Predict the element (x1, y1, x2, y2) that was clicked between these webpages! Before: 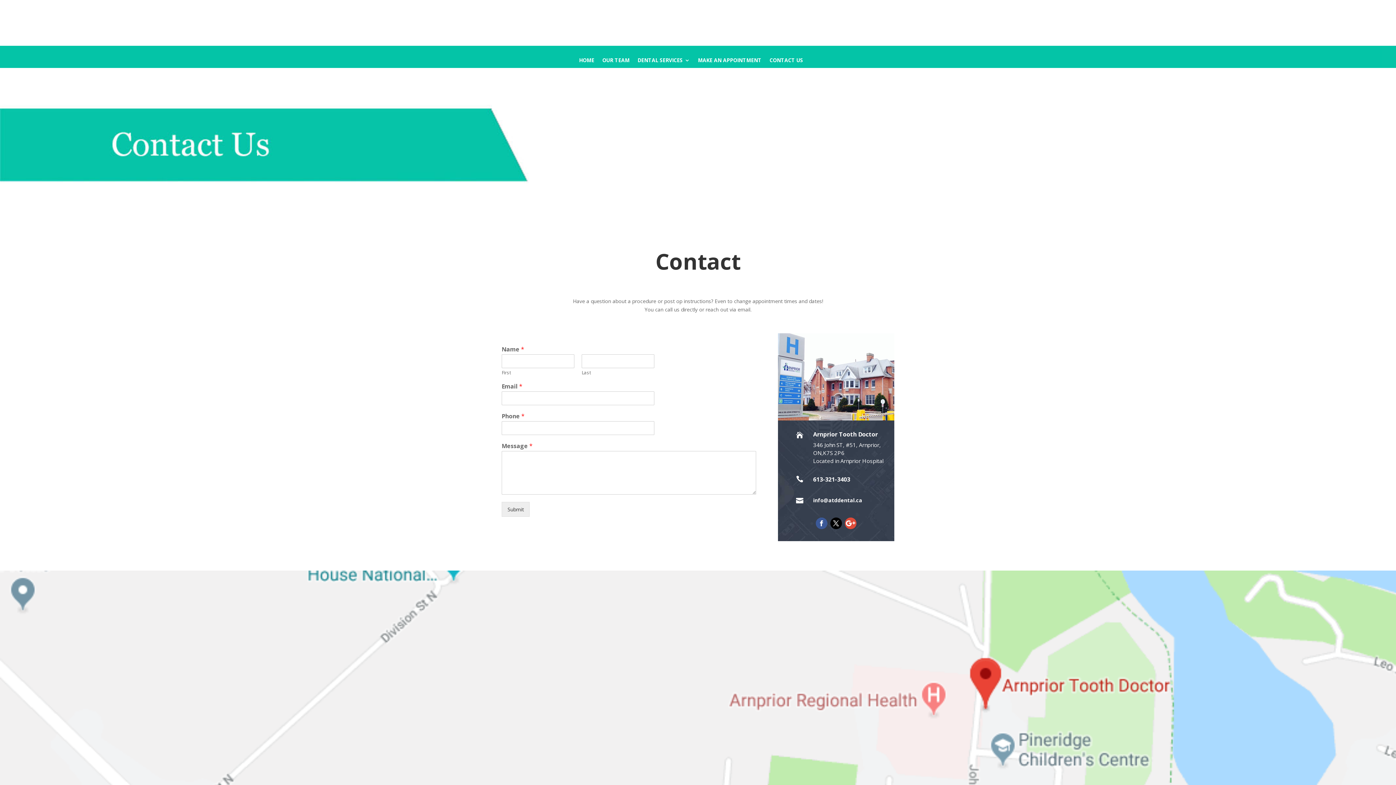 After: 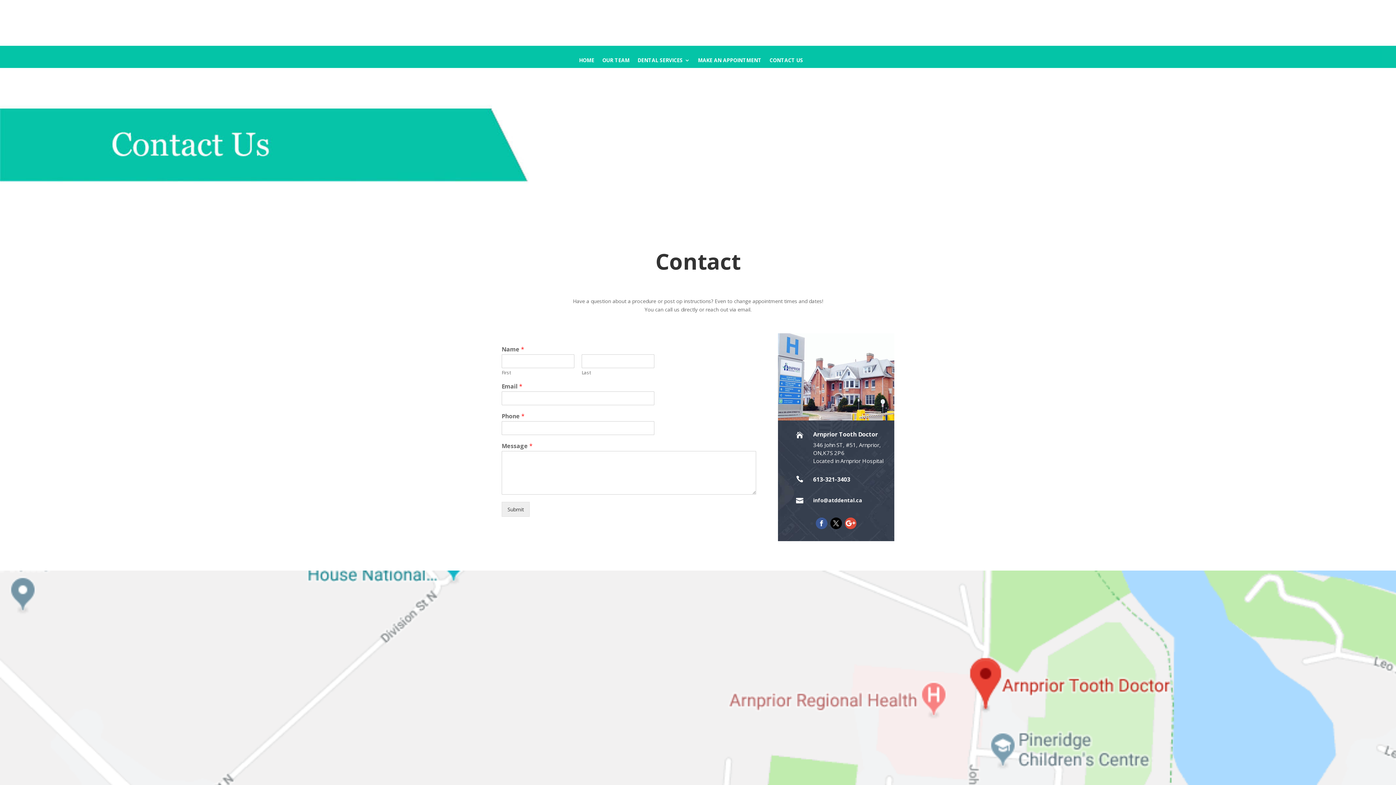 Action: bbox: (830, 517, 842, 529)